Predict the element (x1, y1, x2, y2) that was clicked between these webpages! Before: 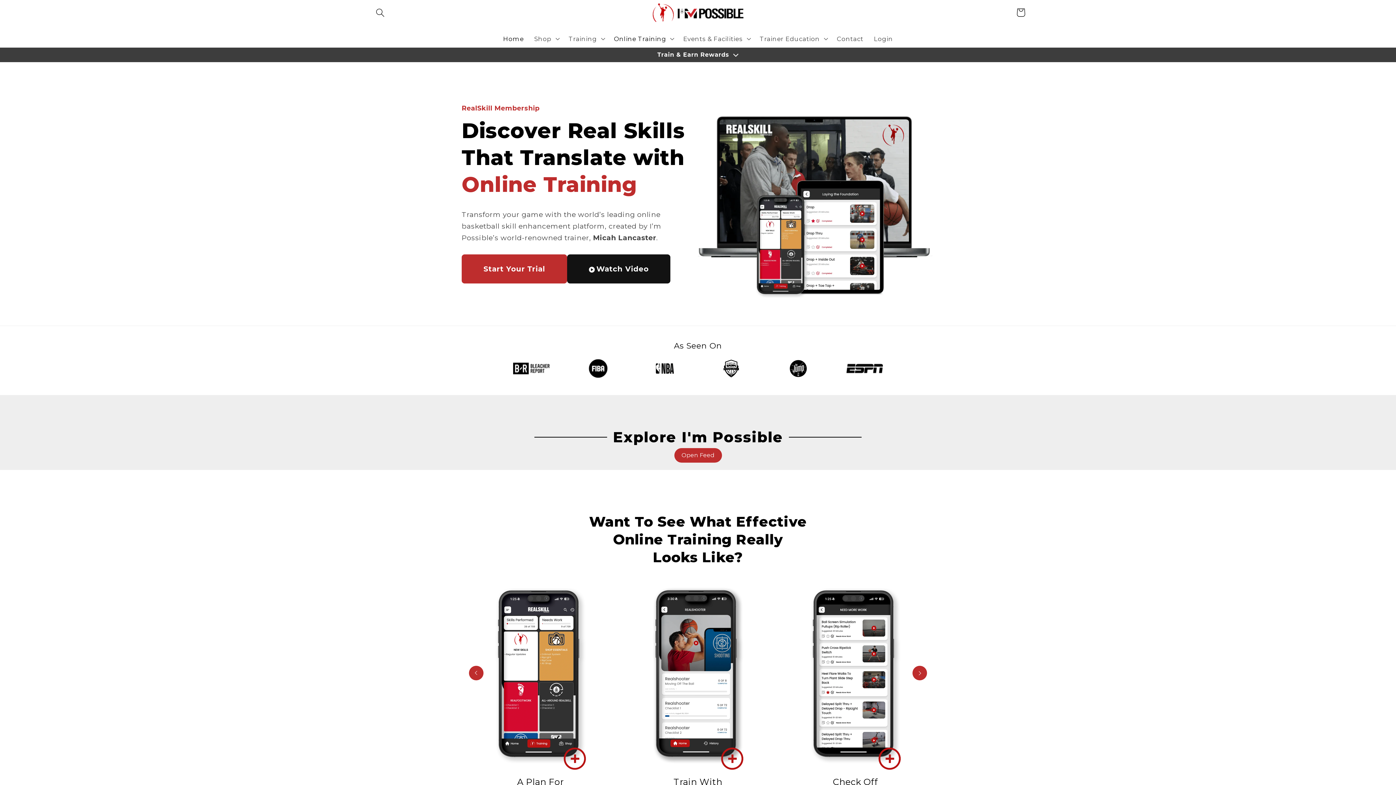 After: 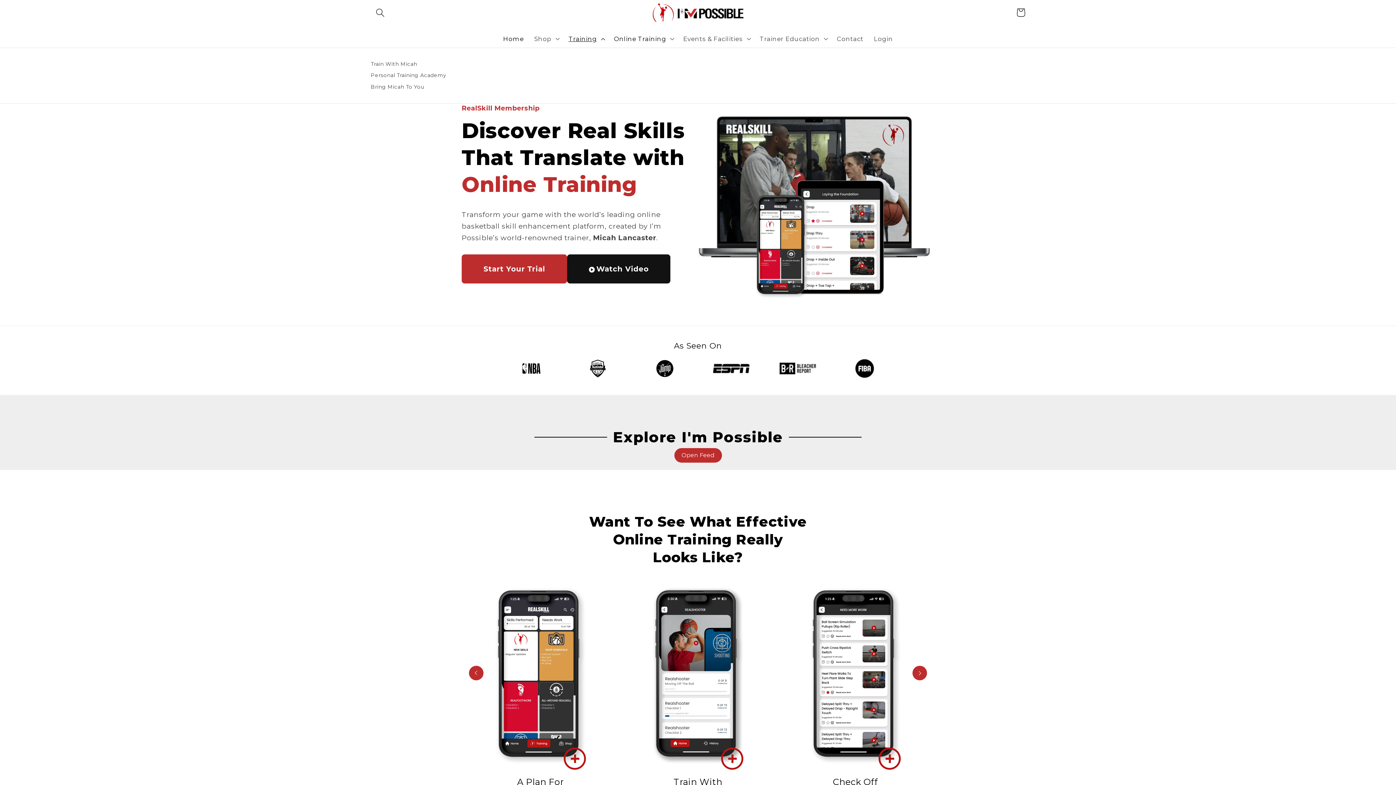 Action: label: Training bbox: (563, 29, 608, 47)